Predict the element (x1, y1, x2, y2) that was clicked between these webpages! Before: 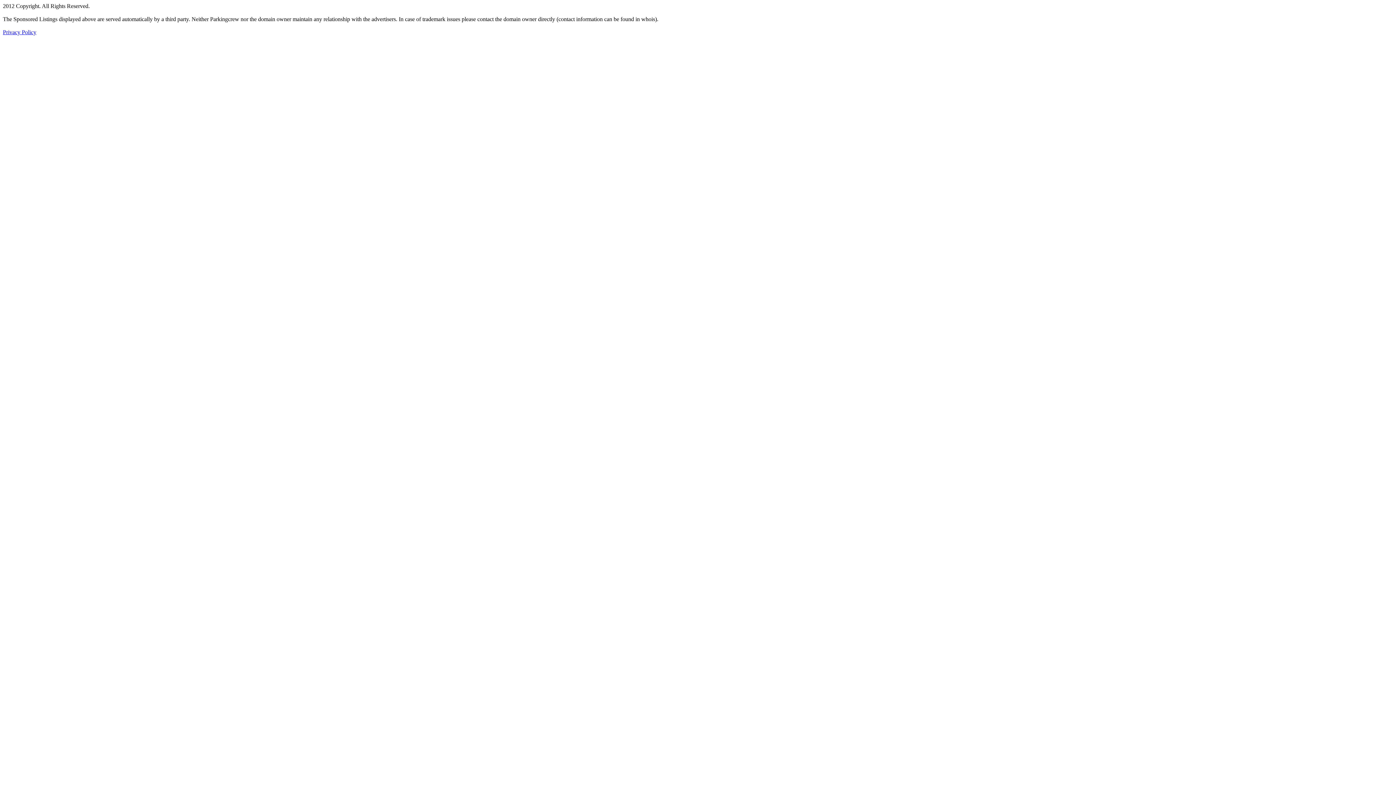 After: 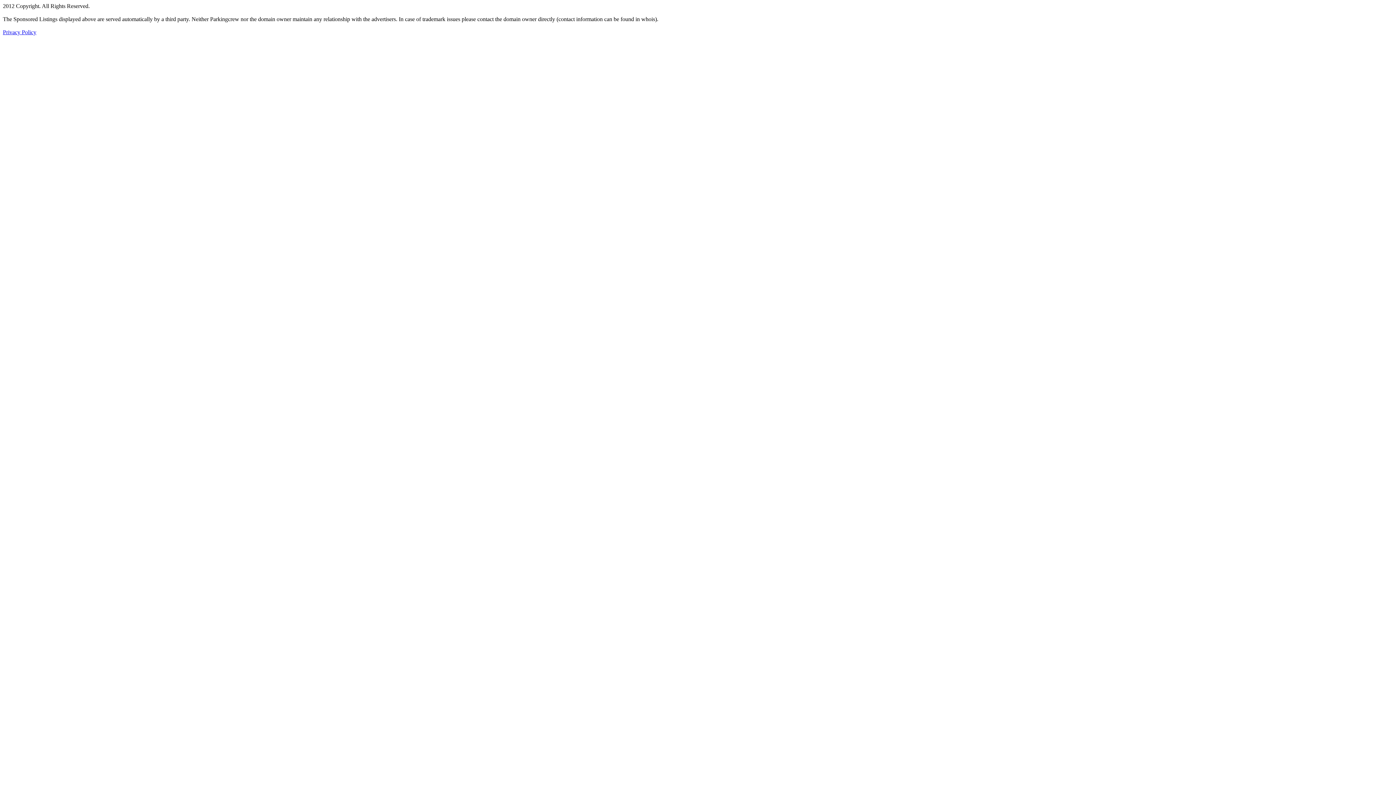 Action: bbox: (2, 29, 36, 35) label: Privacy Policy